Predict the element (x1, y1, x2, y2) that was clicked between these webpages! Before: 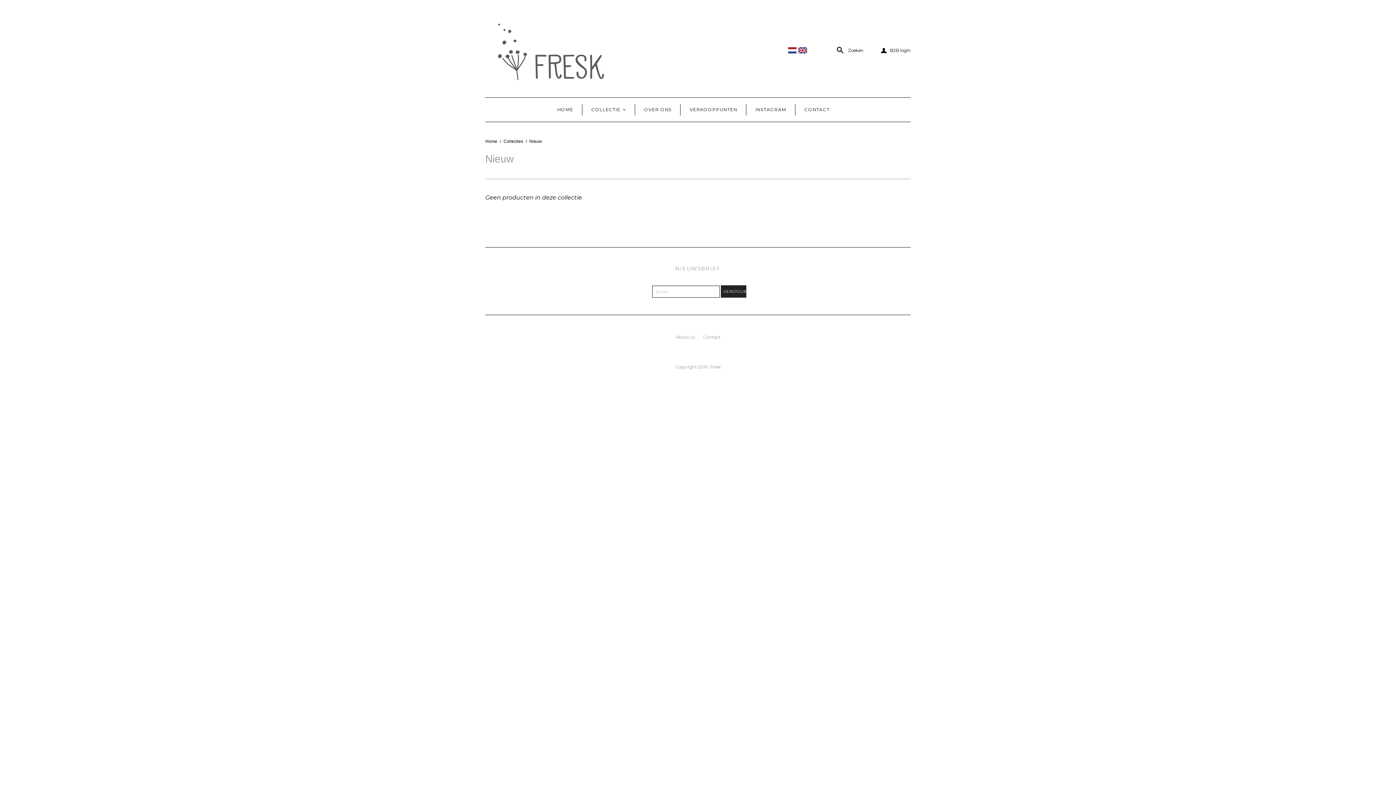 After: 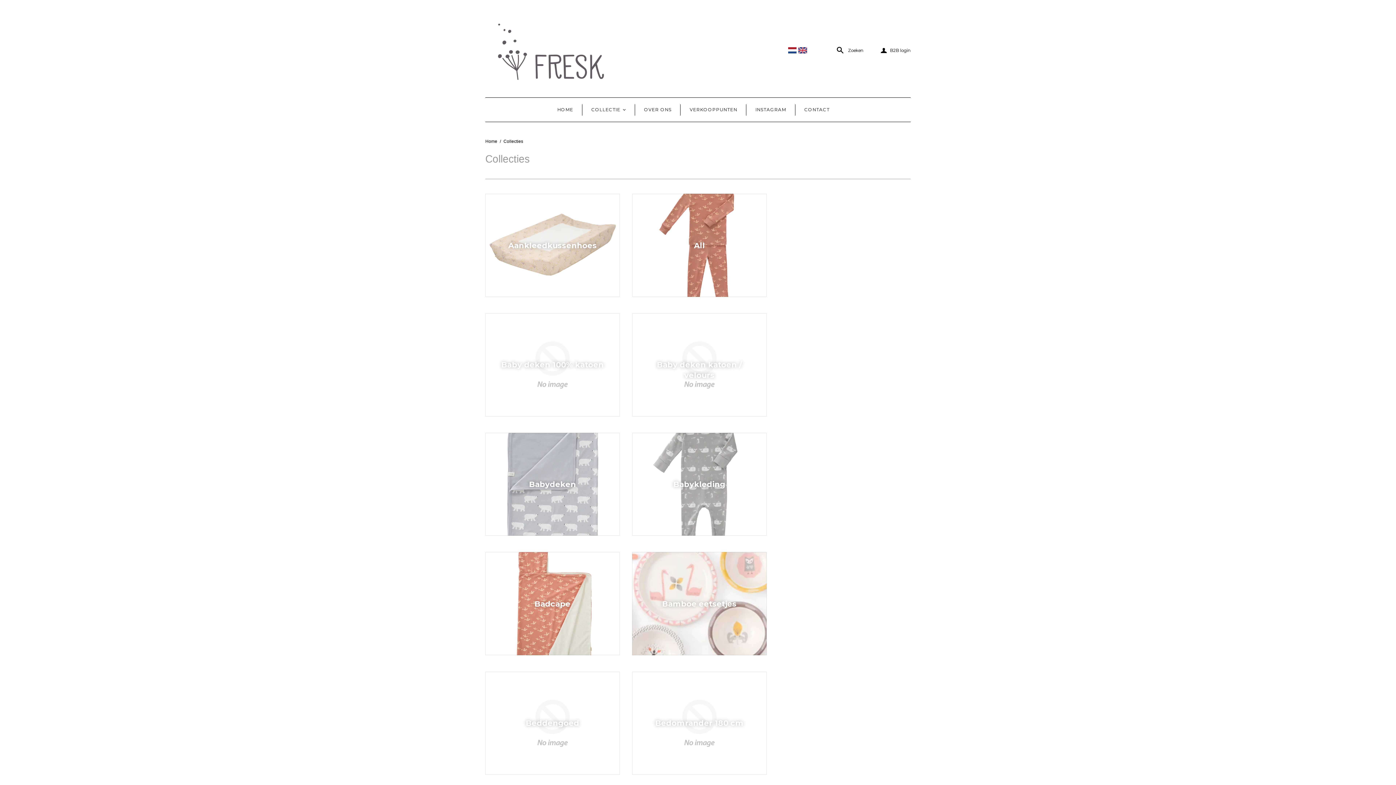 Action: label: Collecties bbox: (503, 139, 523, 144)